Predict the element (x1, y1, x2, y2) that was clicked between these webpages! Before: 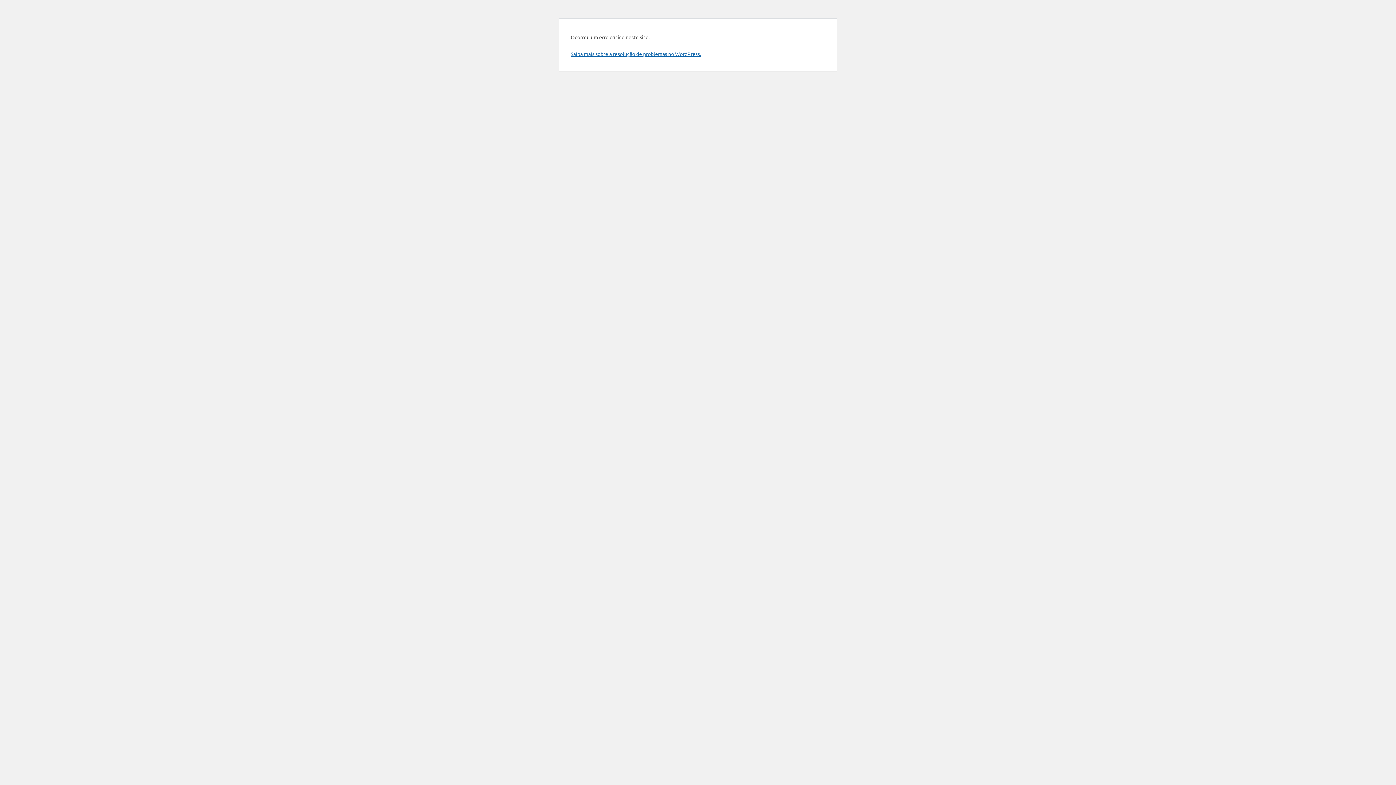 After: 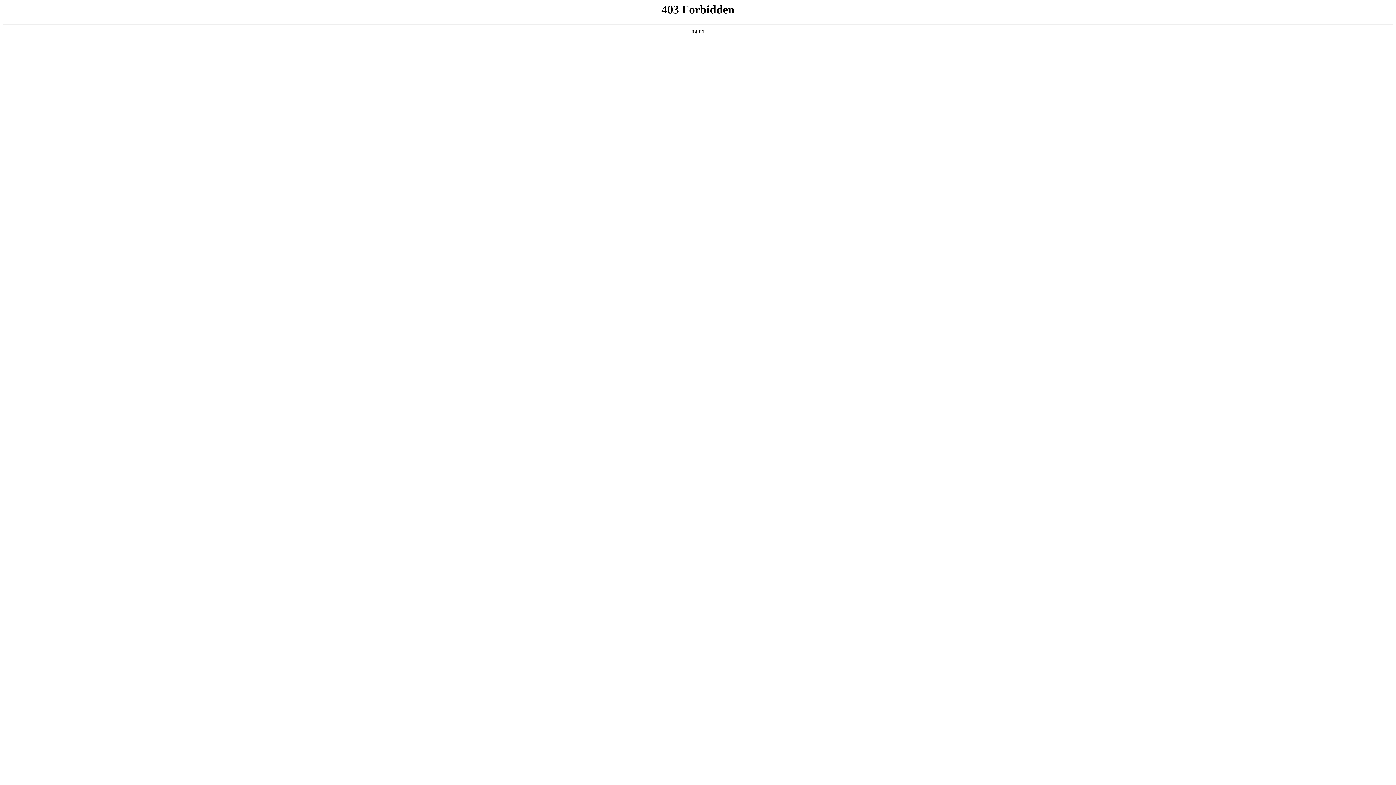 Action: label: Saiba mais sobre a resolução de problemas no WordPress. bbox: (570, 50, 701, 57)